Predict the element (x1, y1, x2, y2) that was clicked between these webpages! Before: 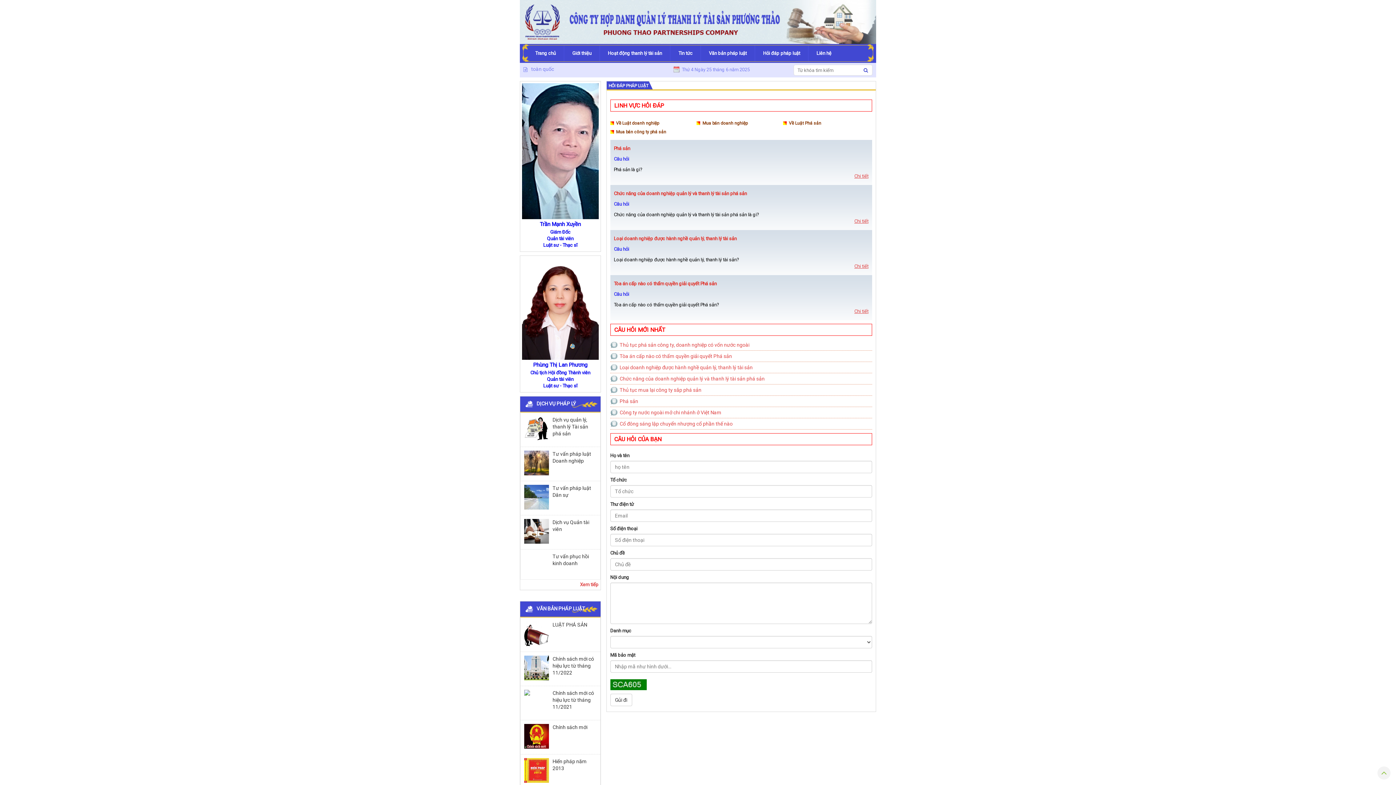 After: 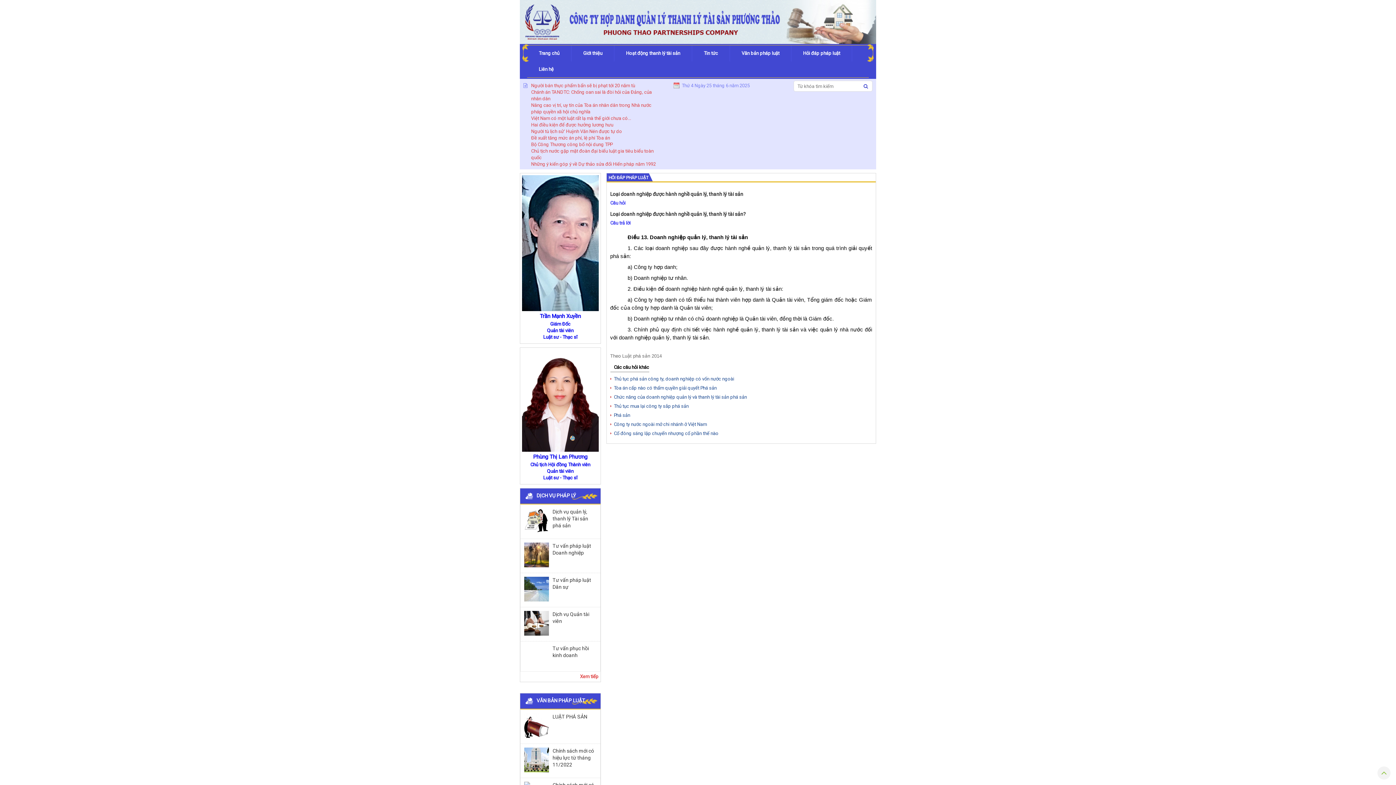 Action: label: Chi tiết bbox: (854, 263, 868, 269)